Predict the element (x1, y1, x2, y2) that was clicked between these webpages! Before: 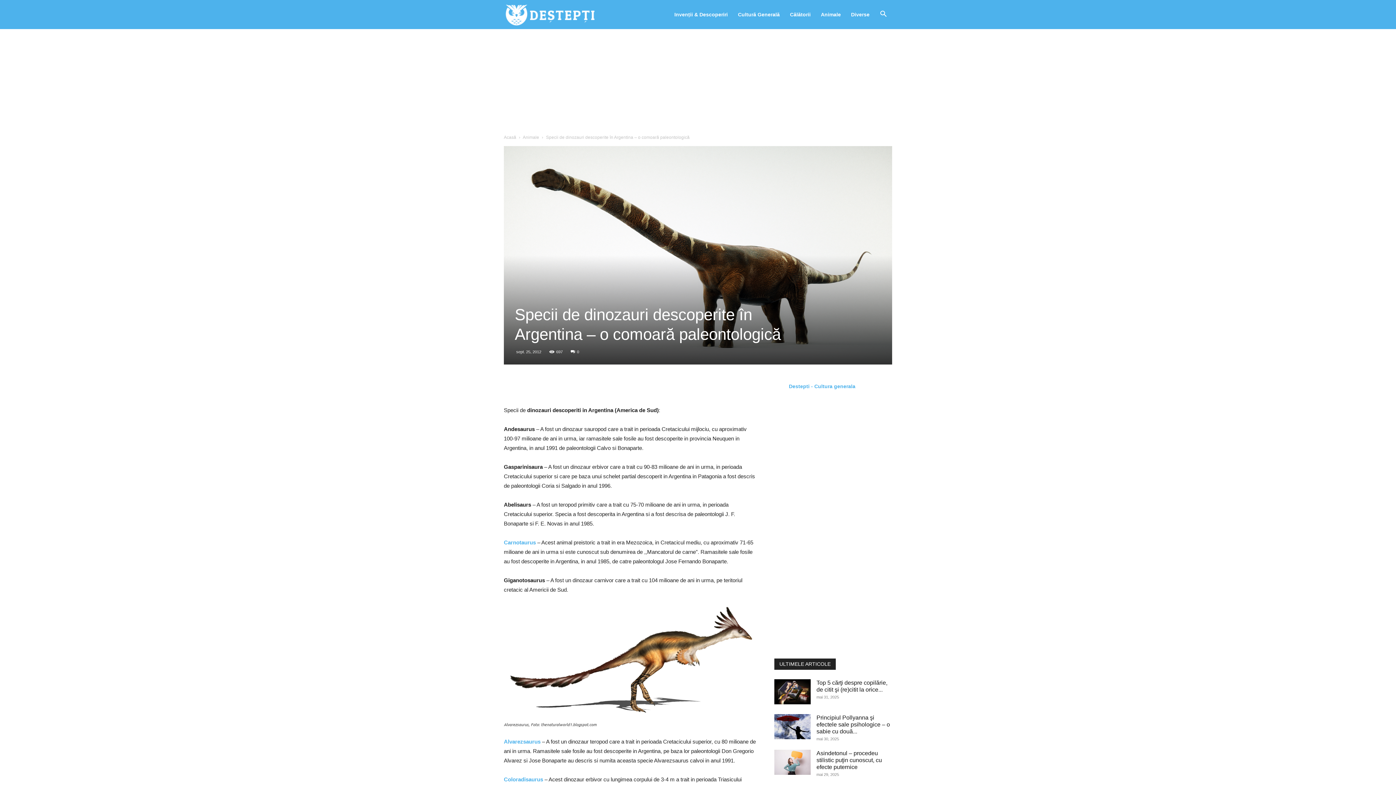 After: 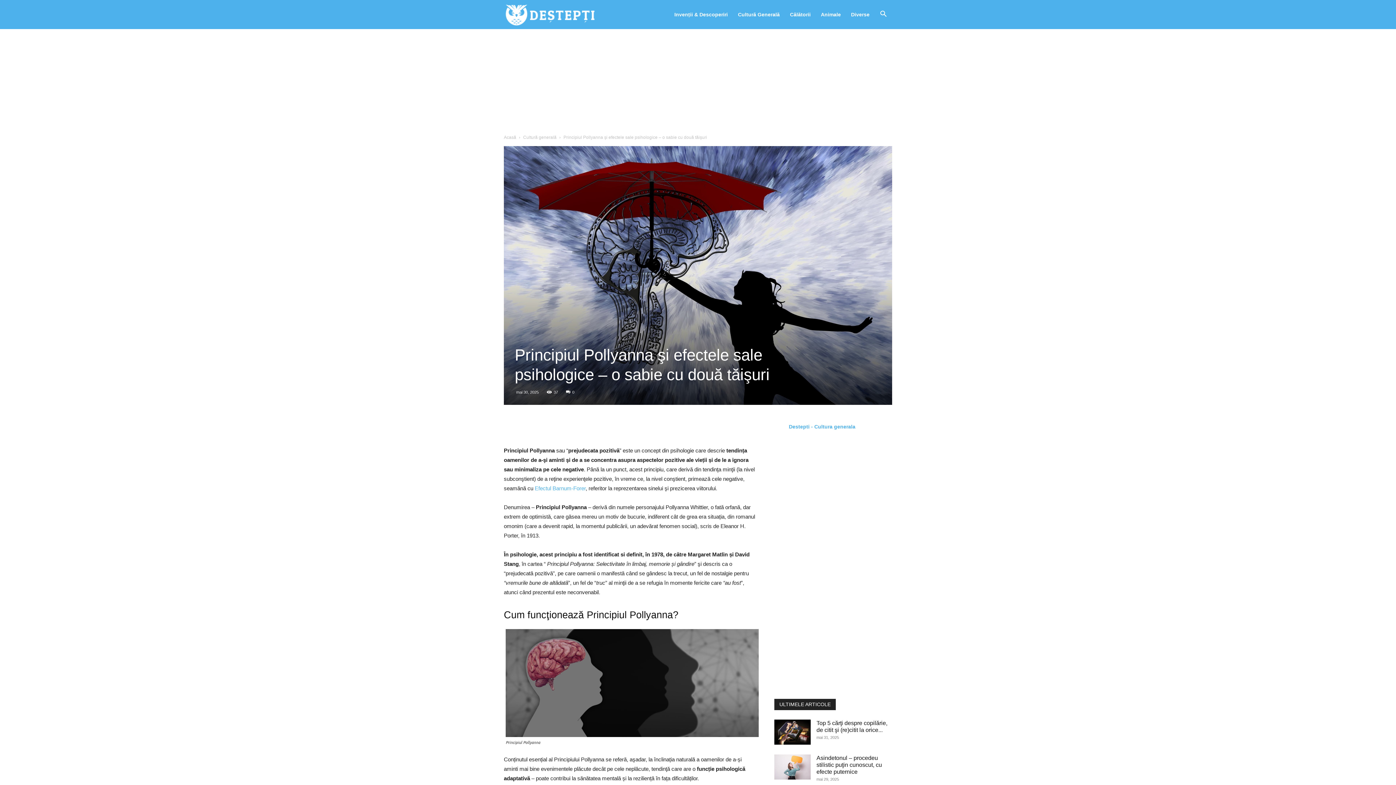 Action: bbox: (774, 714, 810, 739)